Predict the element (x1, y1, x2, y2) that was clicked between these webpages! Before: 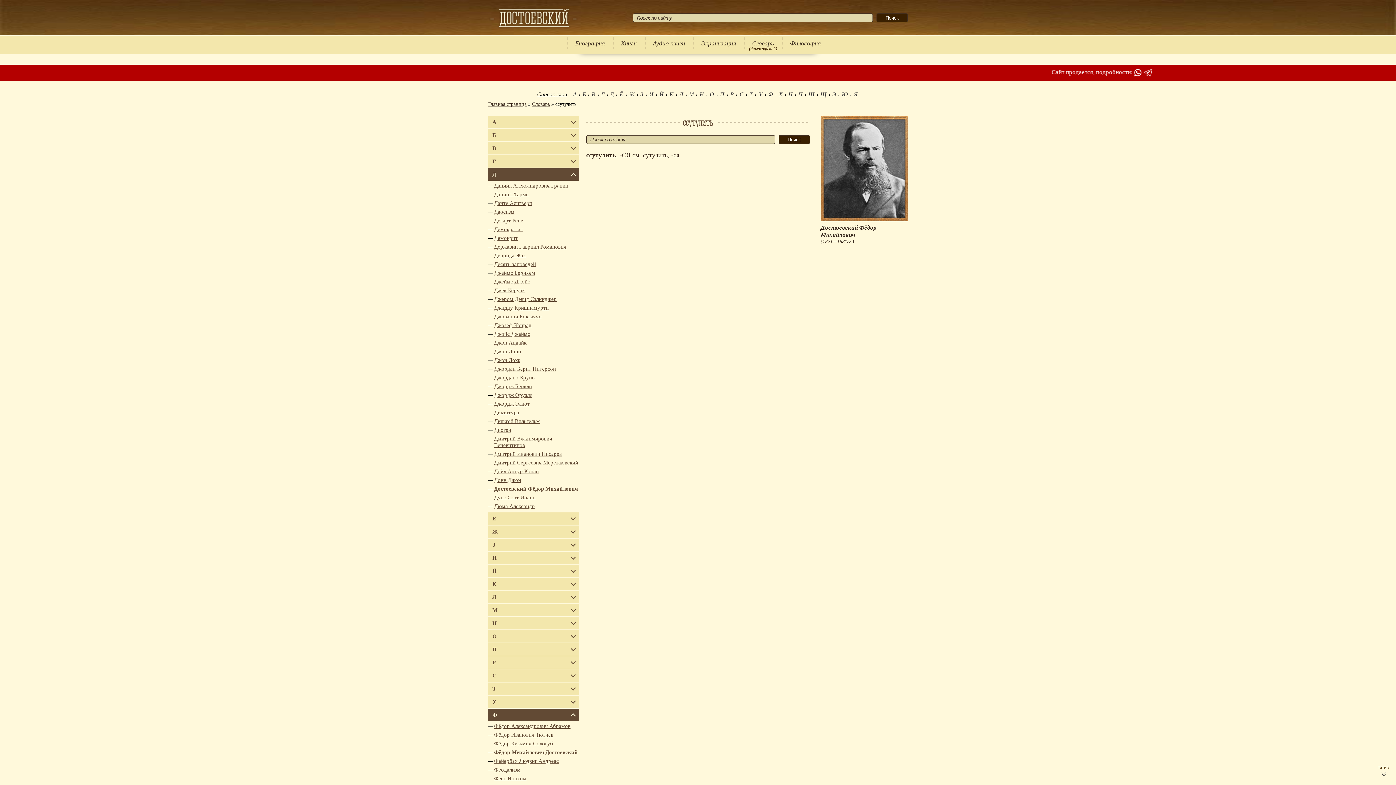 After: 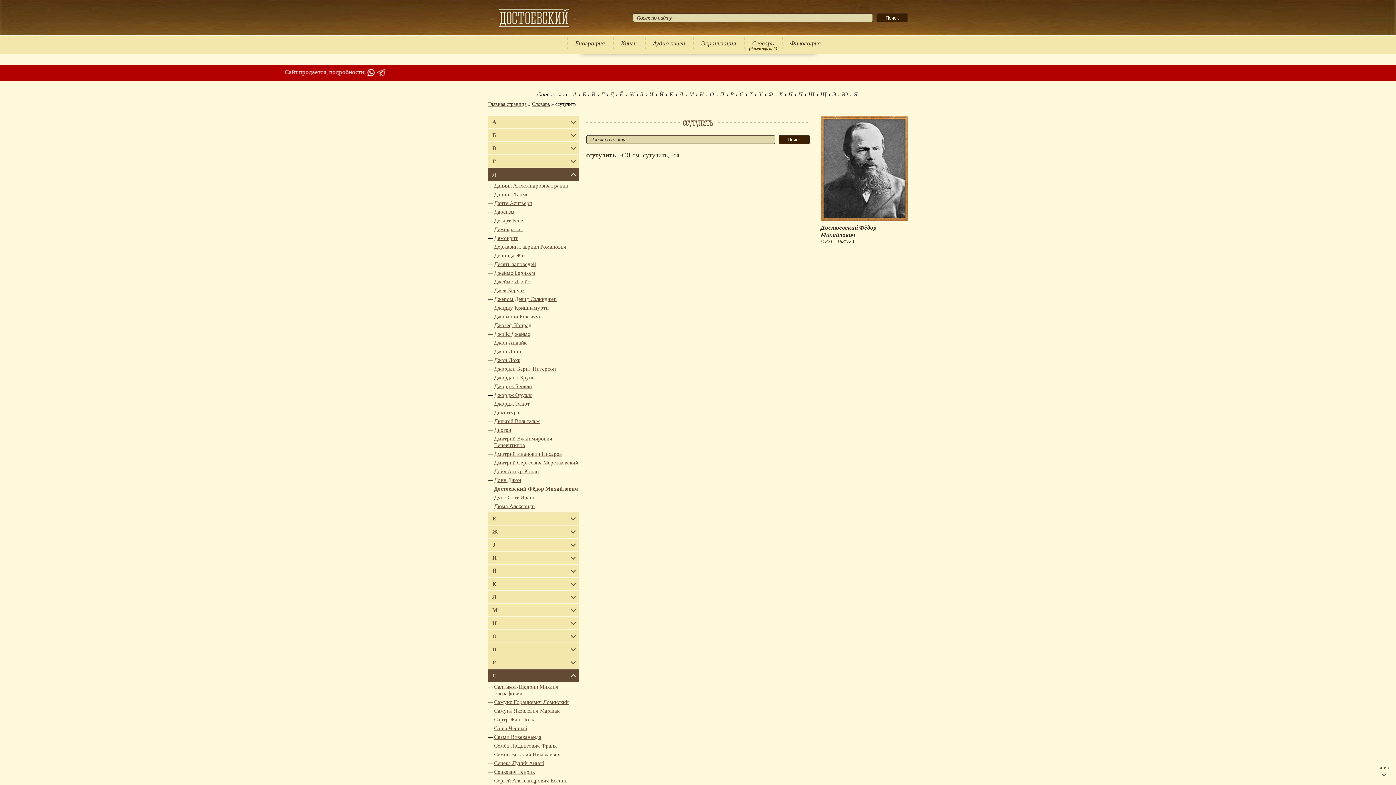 Action: label: С bbox: (488, 669, 579, 682)